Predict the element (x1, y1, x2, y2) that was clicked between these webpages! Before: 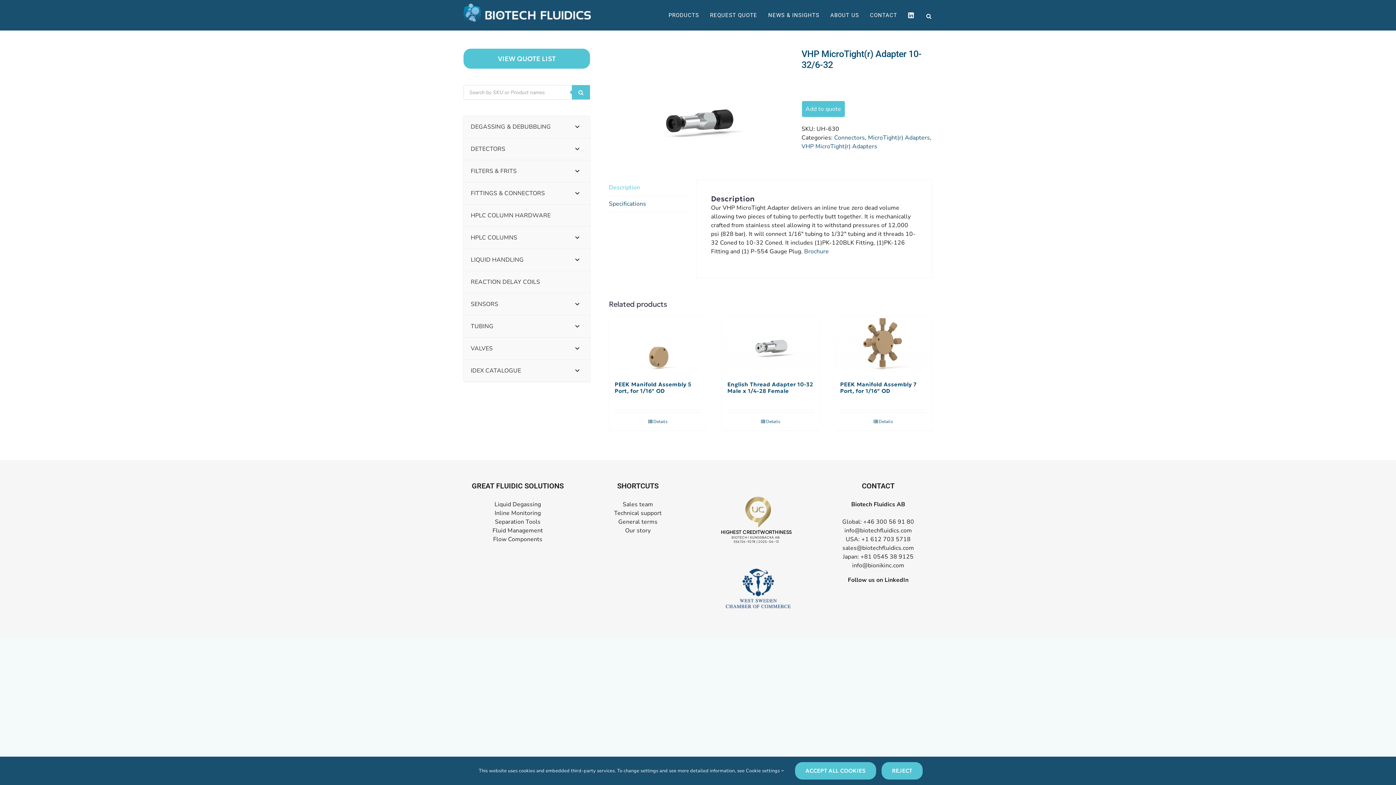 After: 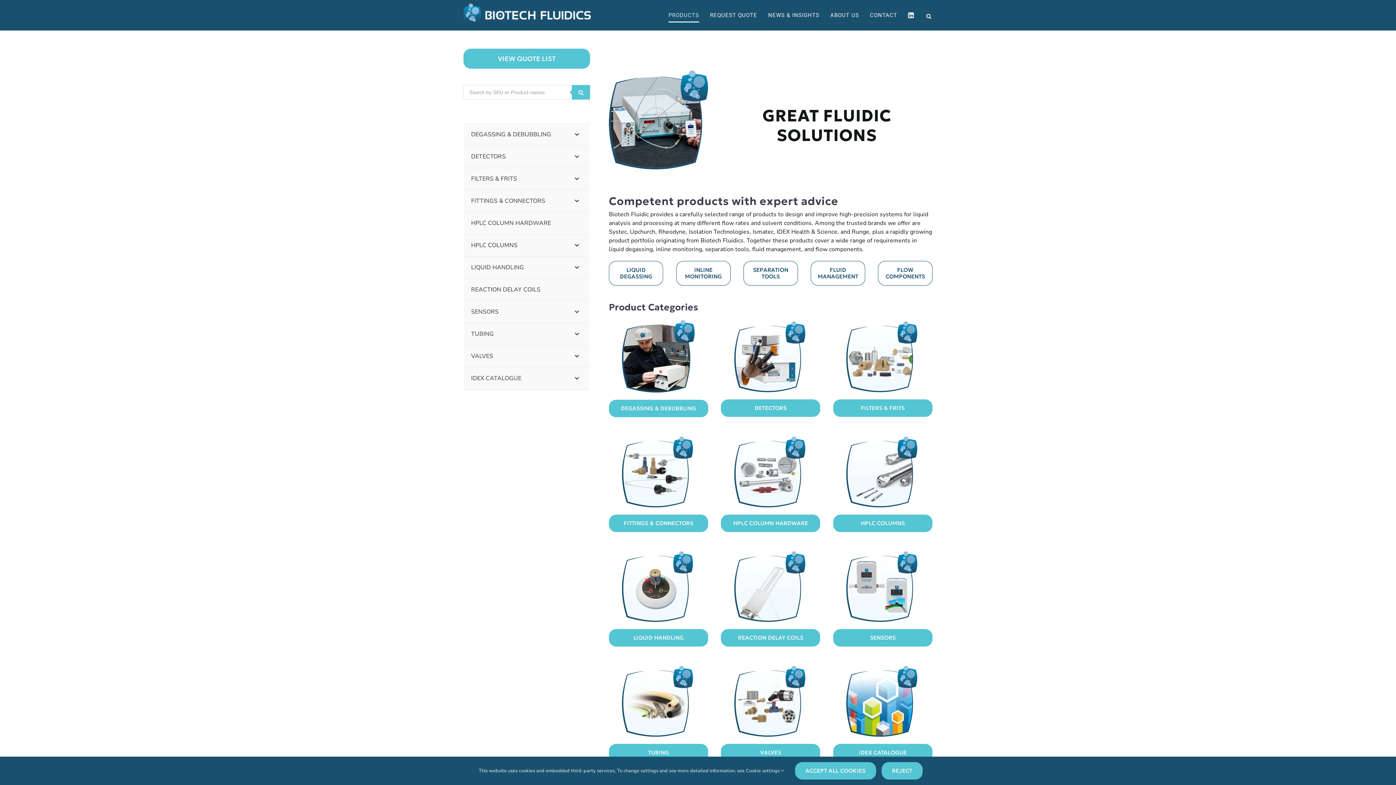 Action: bbox: (668, 0, 699, 30) label: PRODUCTS